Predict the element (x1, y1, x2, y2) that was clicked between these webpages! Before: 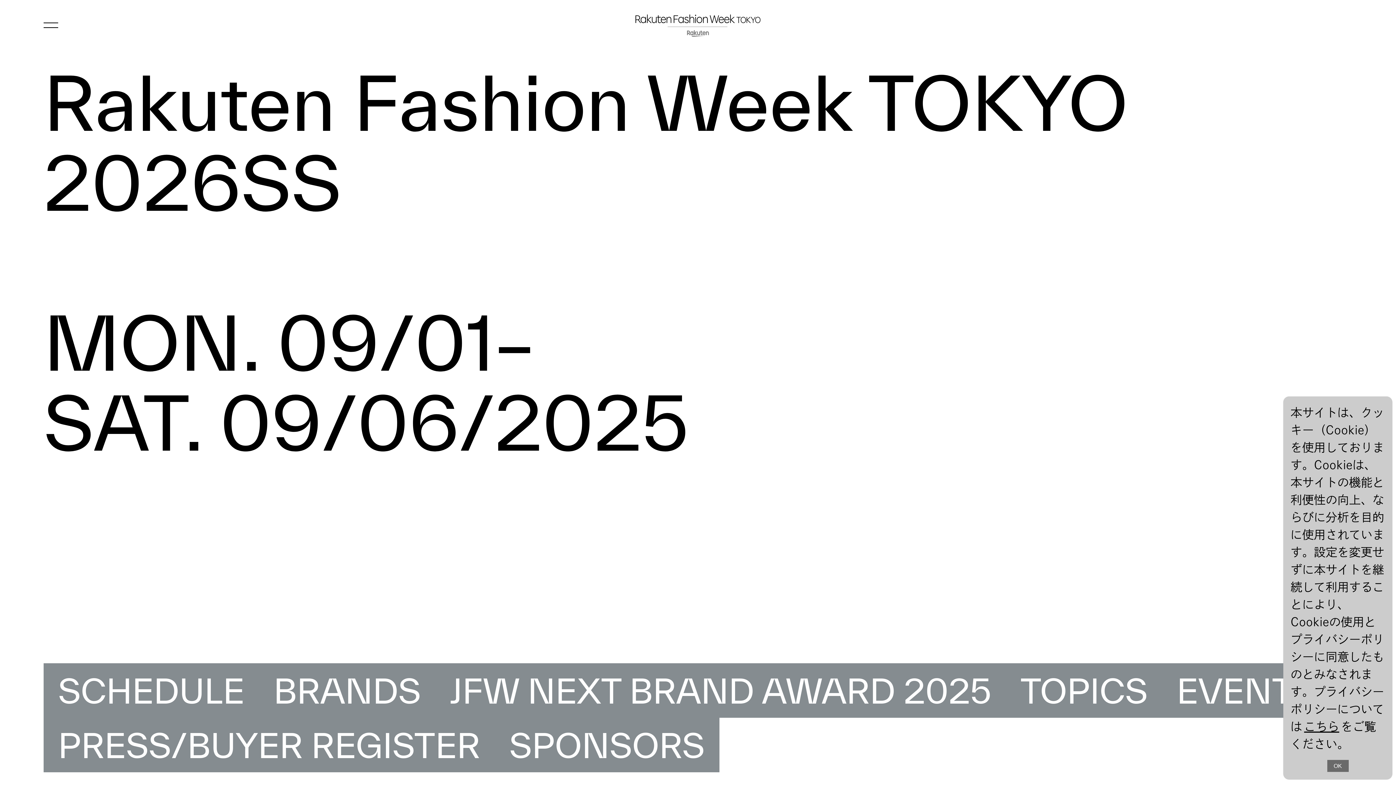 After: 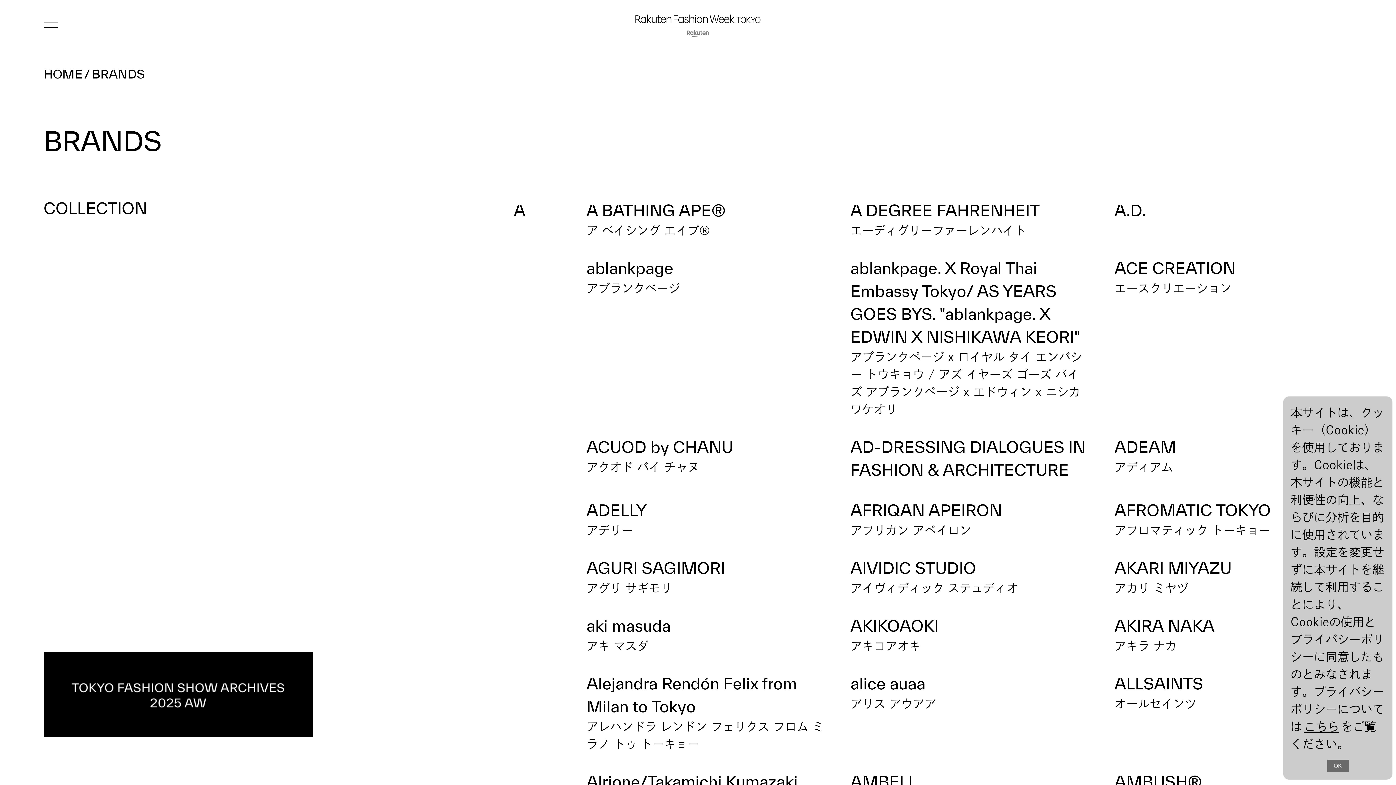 Action: bbox: (259, 663, 435, 718) label: BRANDS